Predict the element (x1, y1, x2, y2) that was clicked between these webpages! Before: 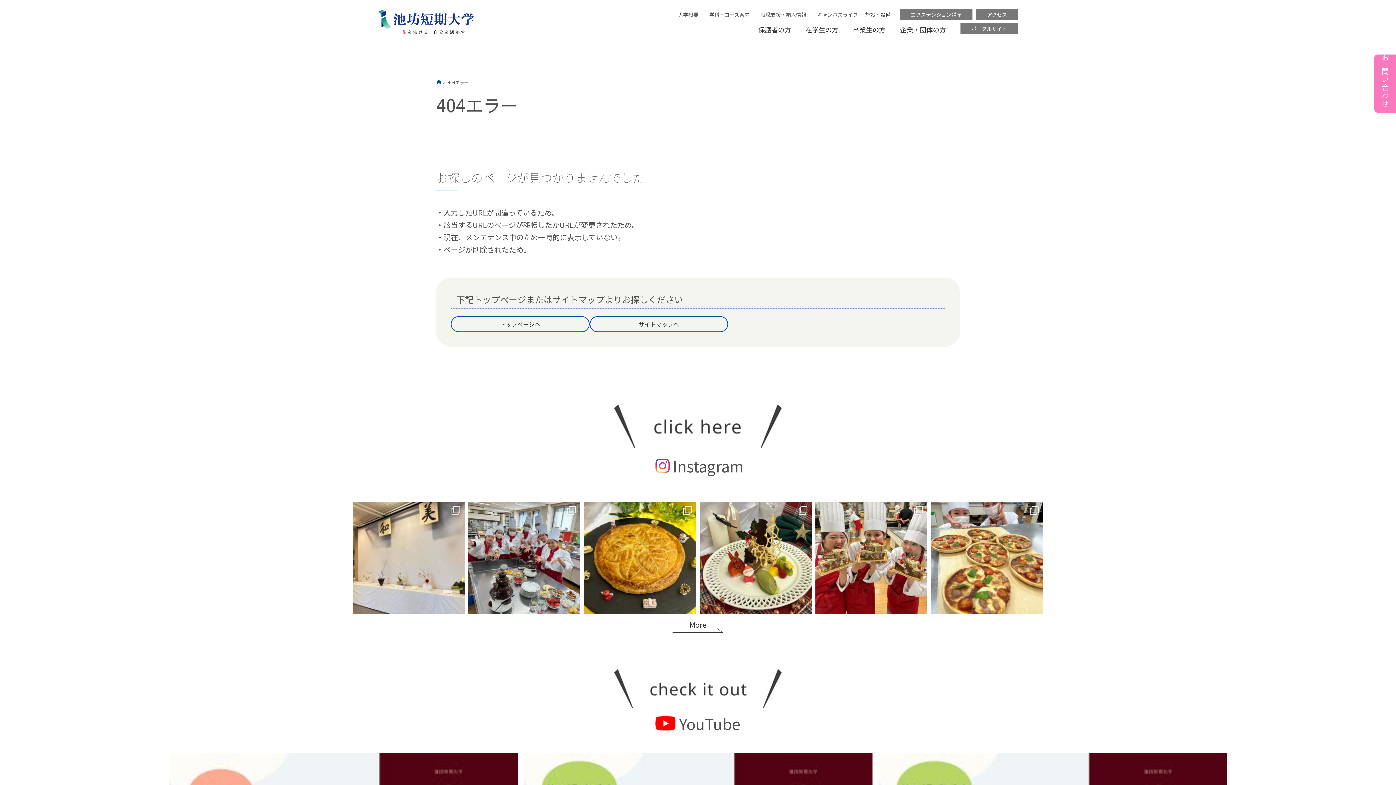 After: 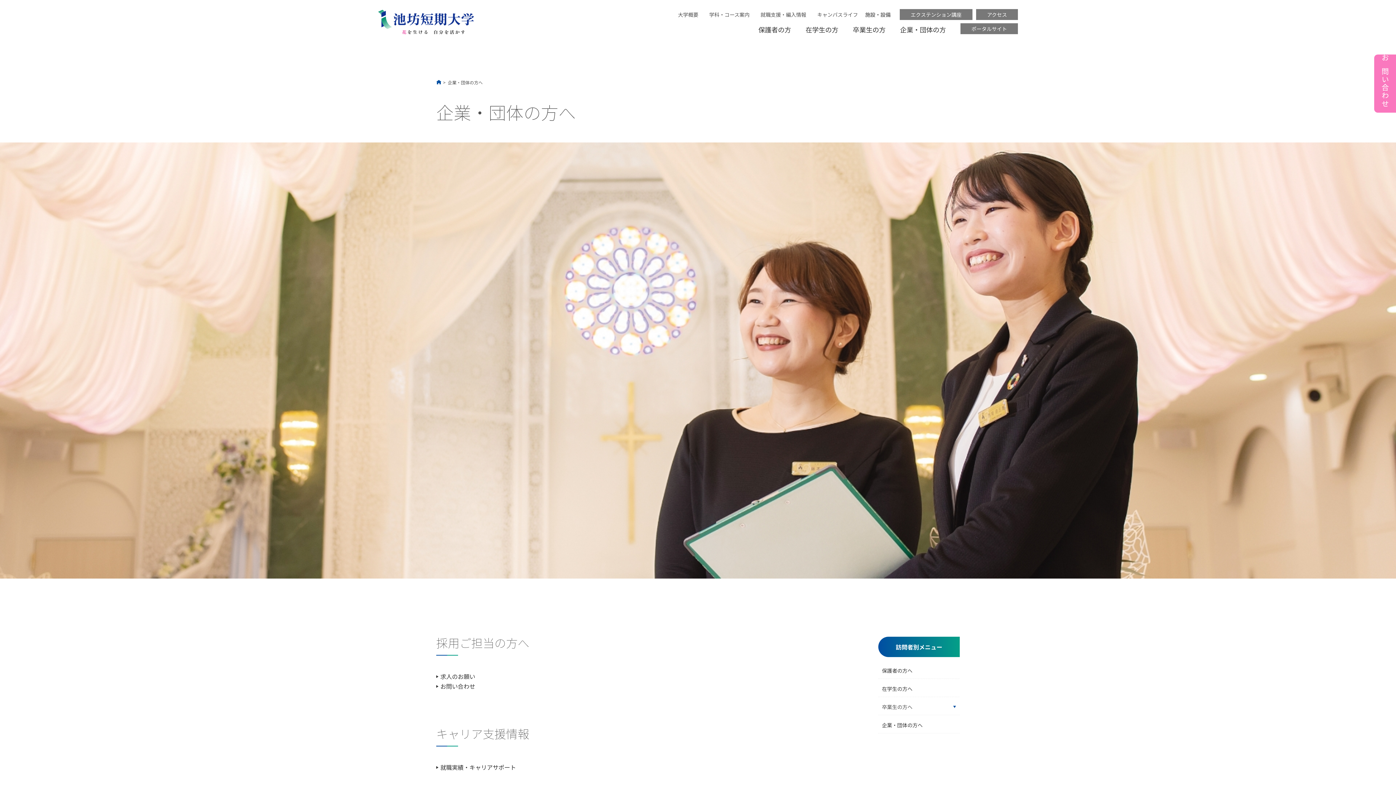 Action: label: 企業・団体の方 bbox: (900, 24, 946, 34)